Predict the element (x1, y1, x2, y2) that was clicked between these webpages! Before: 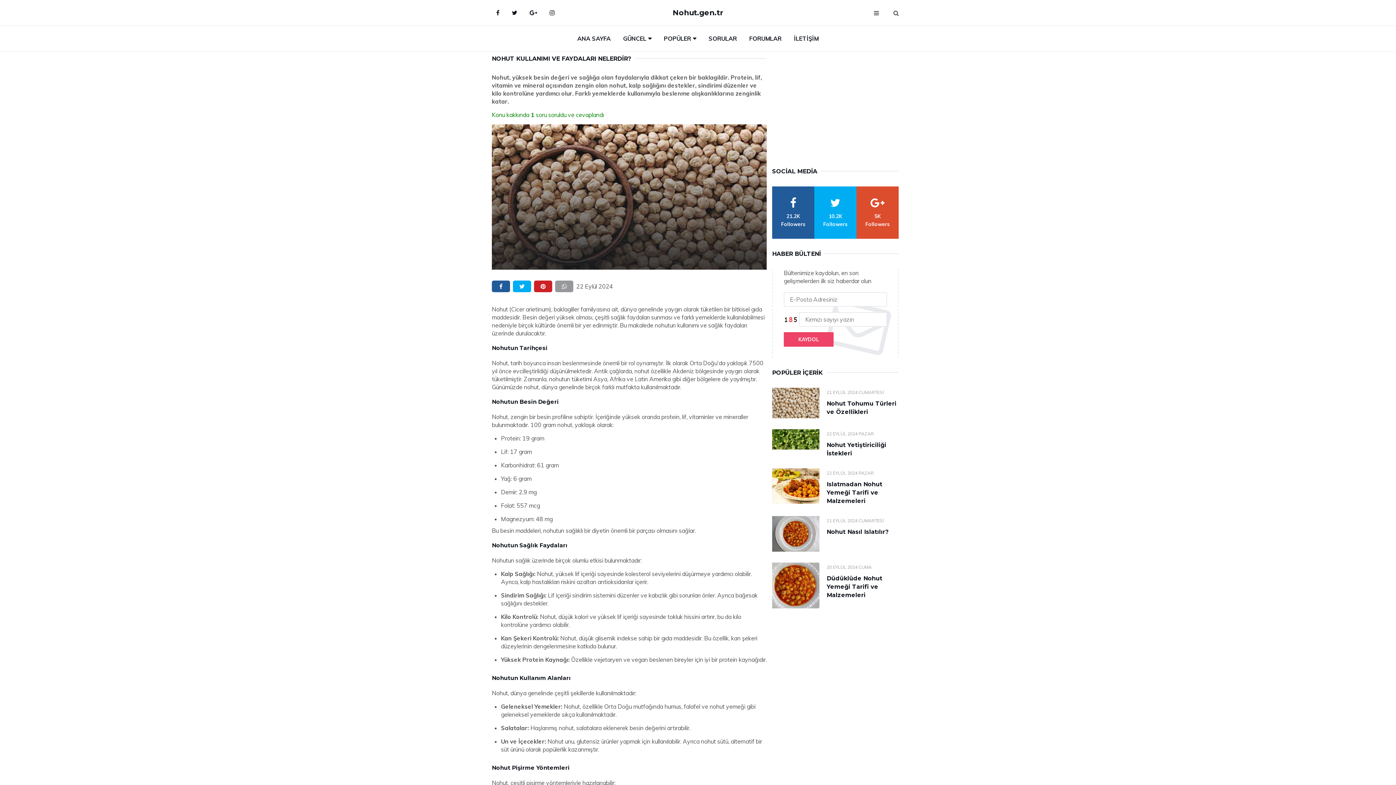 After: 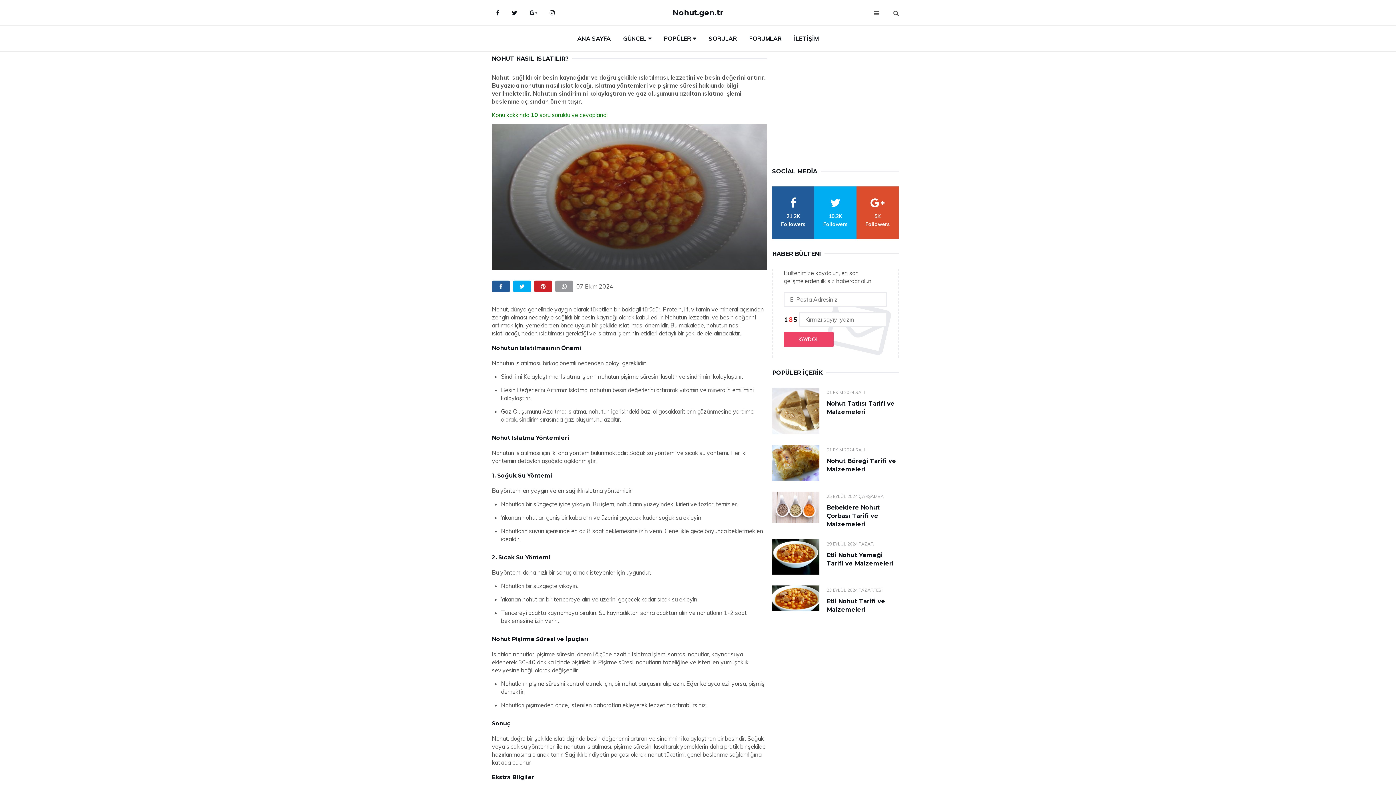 Action: bbox: (826, 528, 888, 535) label: Nohut Nasıl Islatılır?